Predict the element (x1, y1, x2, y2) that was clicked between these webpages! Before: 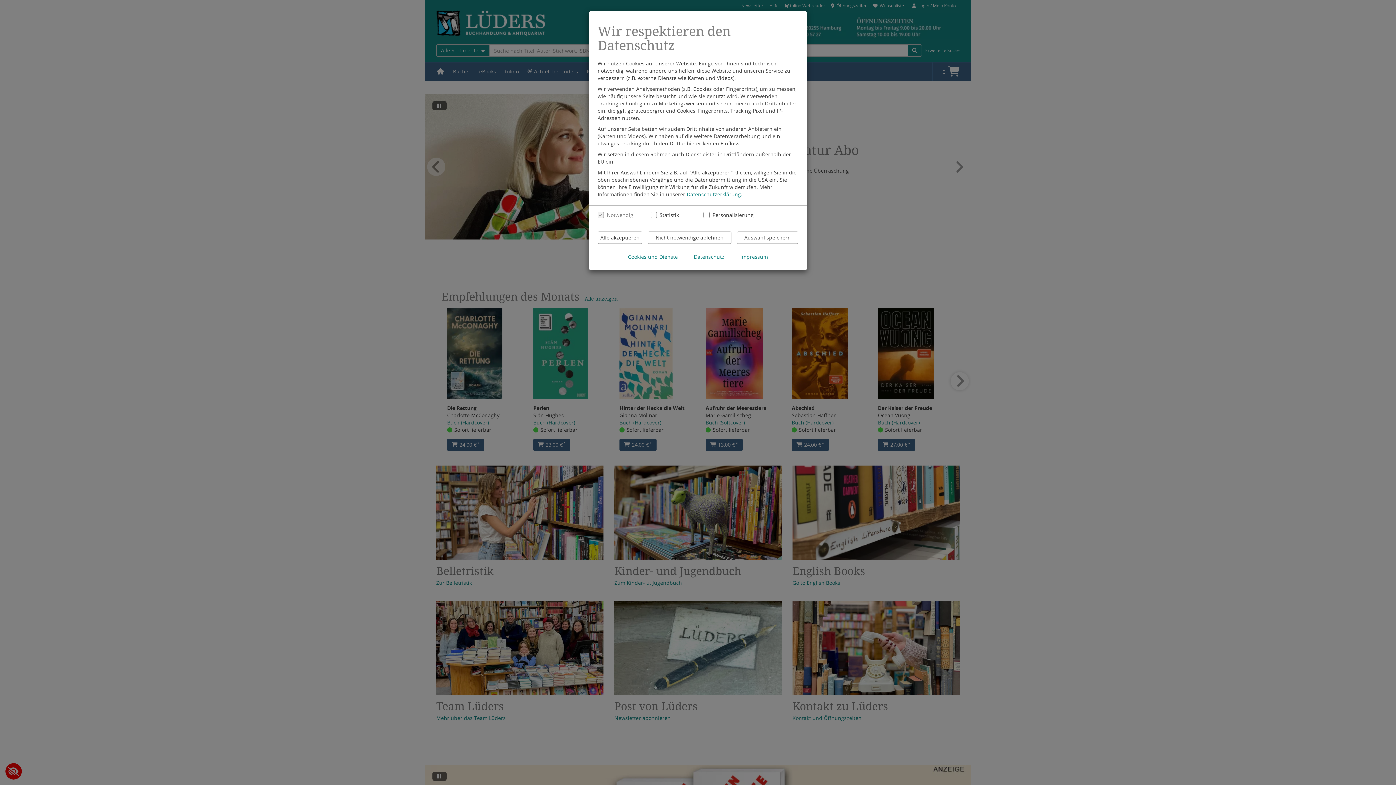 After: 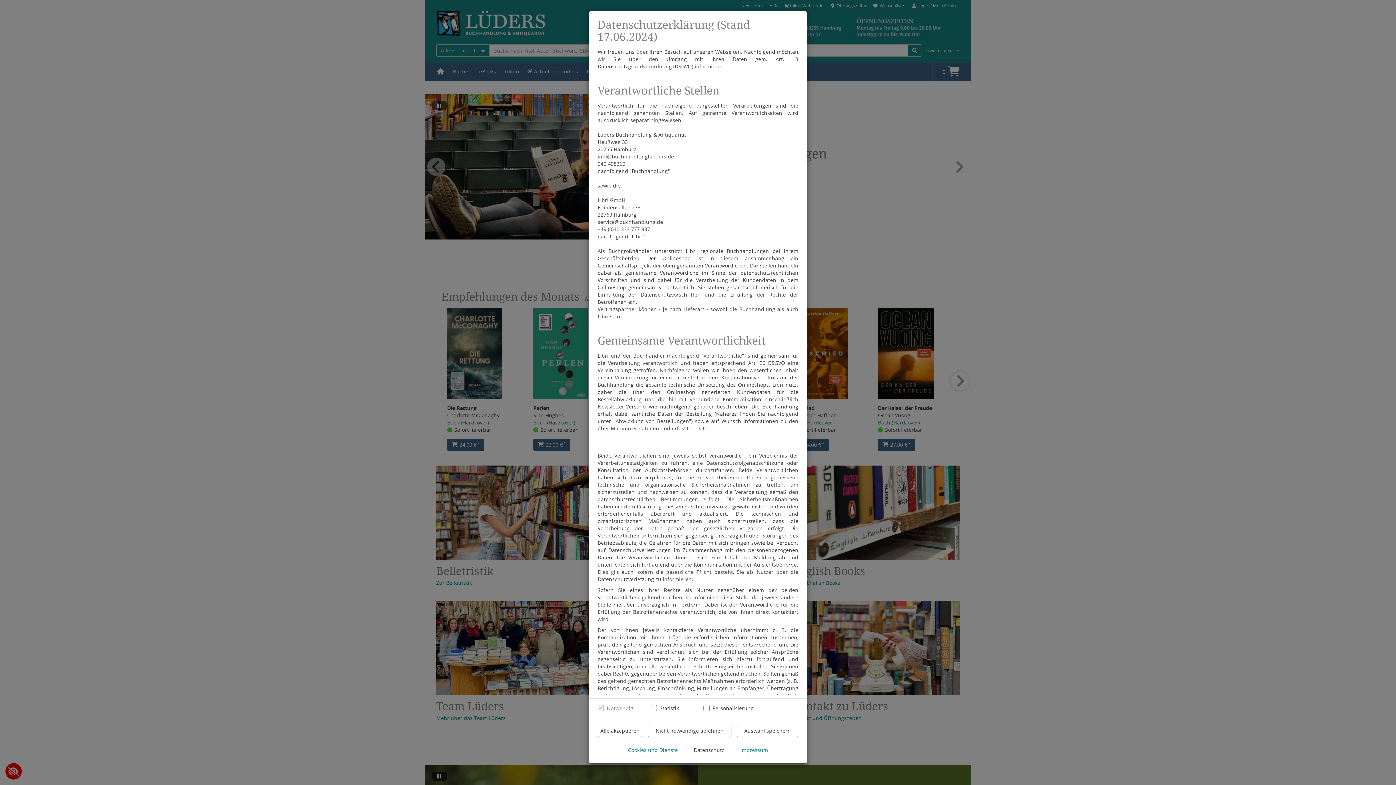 Action: bbox: (689, 251, 728, 263) label: Datenschutzerklärung anzeigen